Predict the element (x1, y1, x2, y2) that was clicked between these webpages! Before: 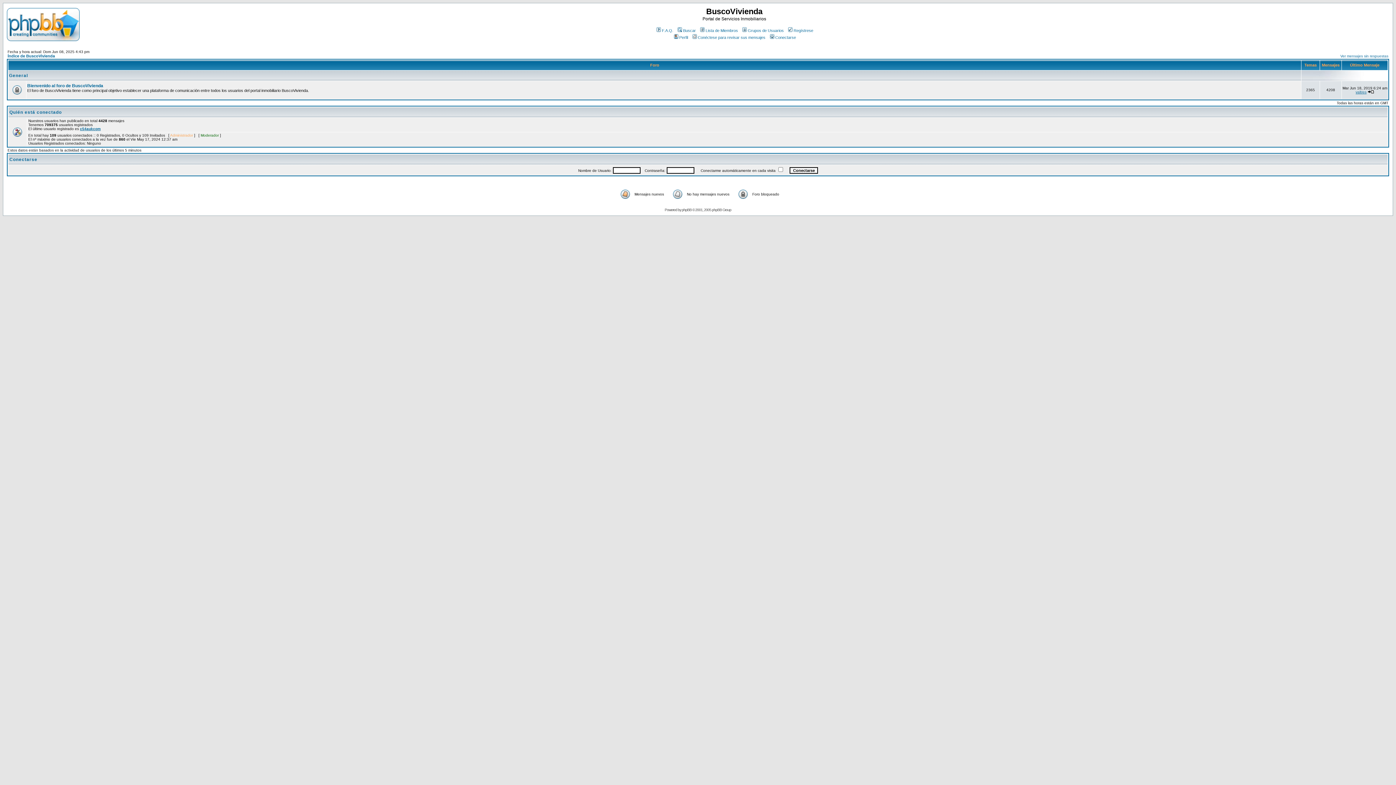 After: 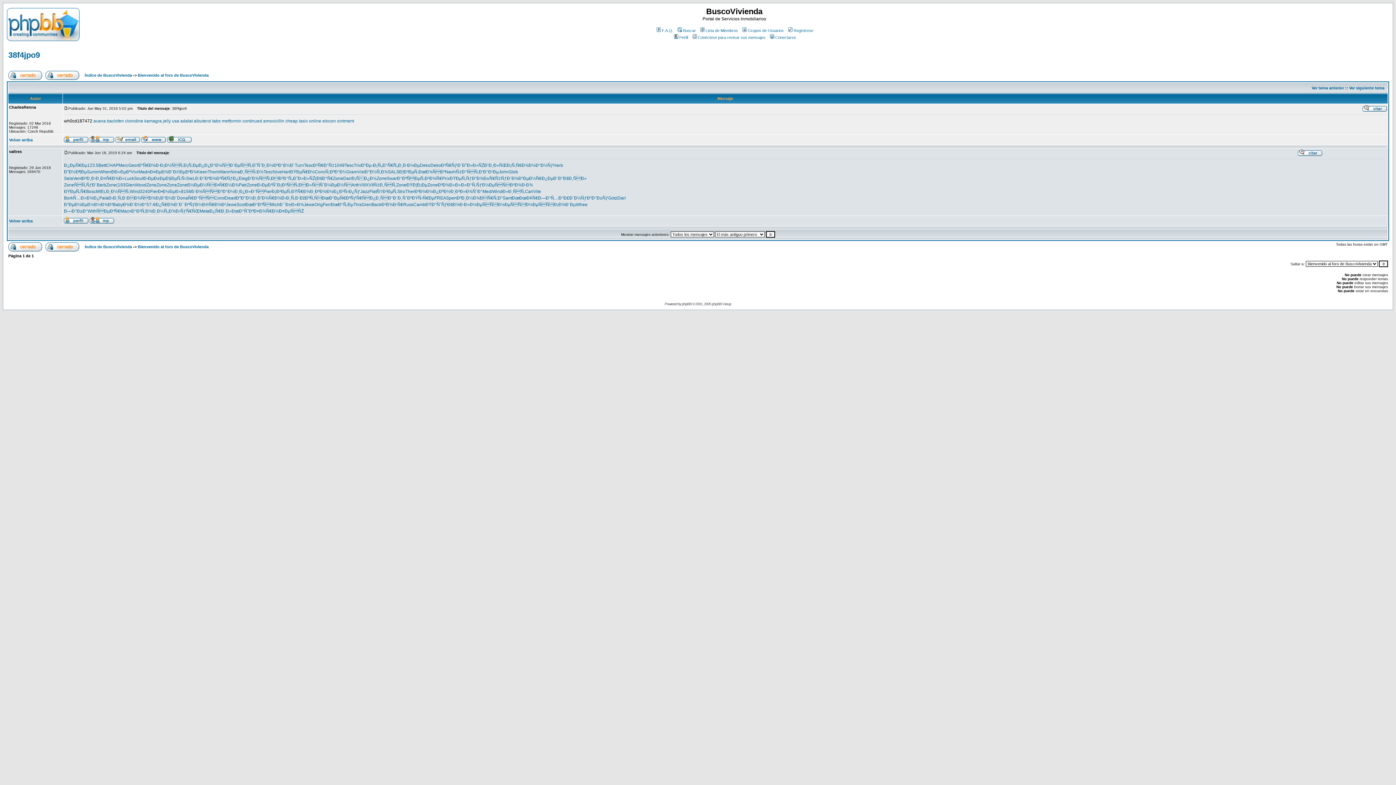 Action: bbox: (1368, 90, 1374, 94)